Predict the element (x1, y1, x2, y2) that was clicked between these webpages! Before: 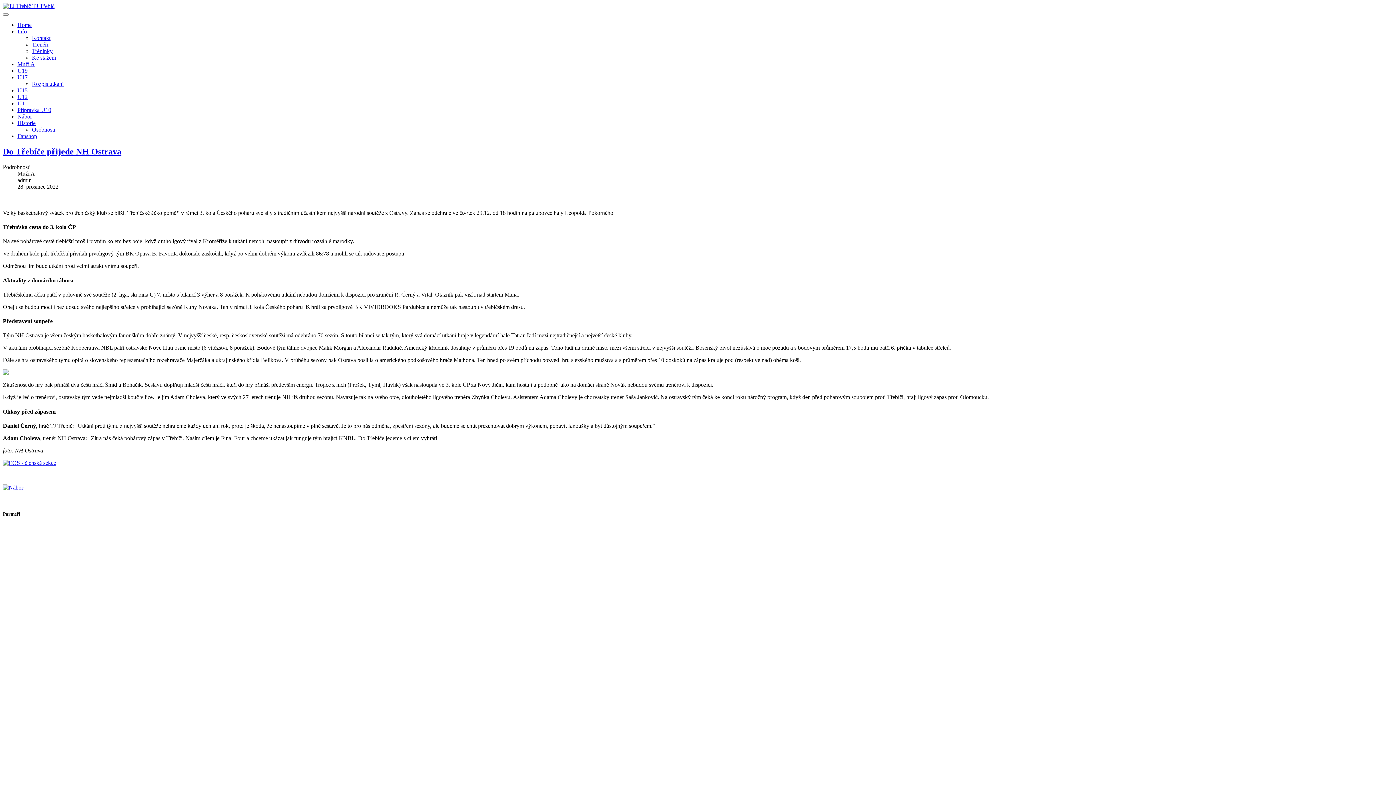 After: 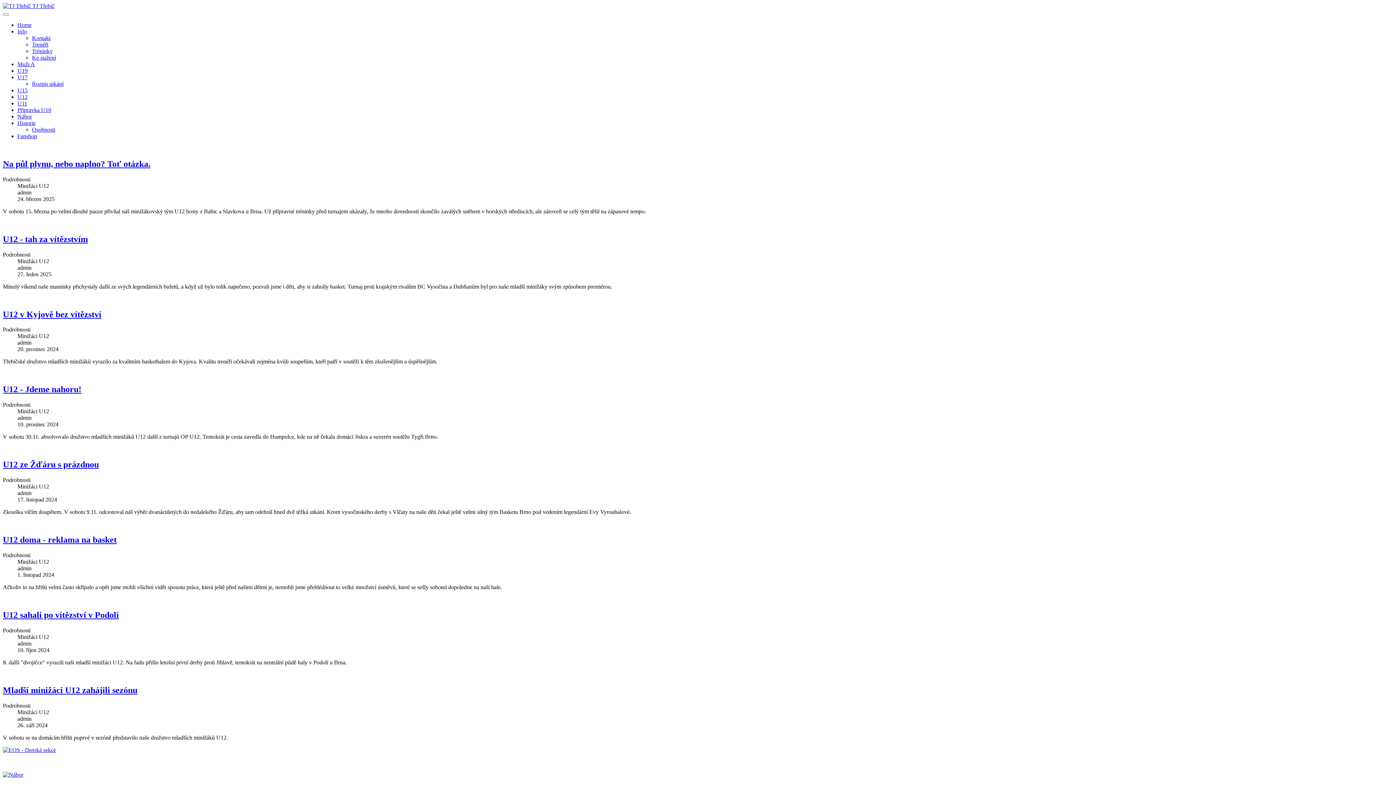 Action: bbox: (17, 93, 27, 100) label: U12